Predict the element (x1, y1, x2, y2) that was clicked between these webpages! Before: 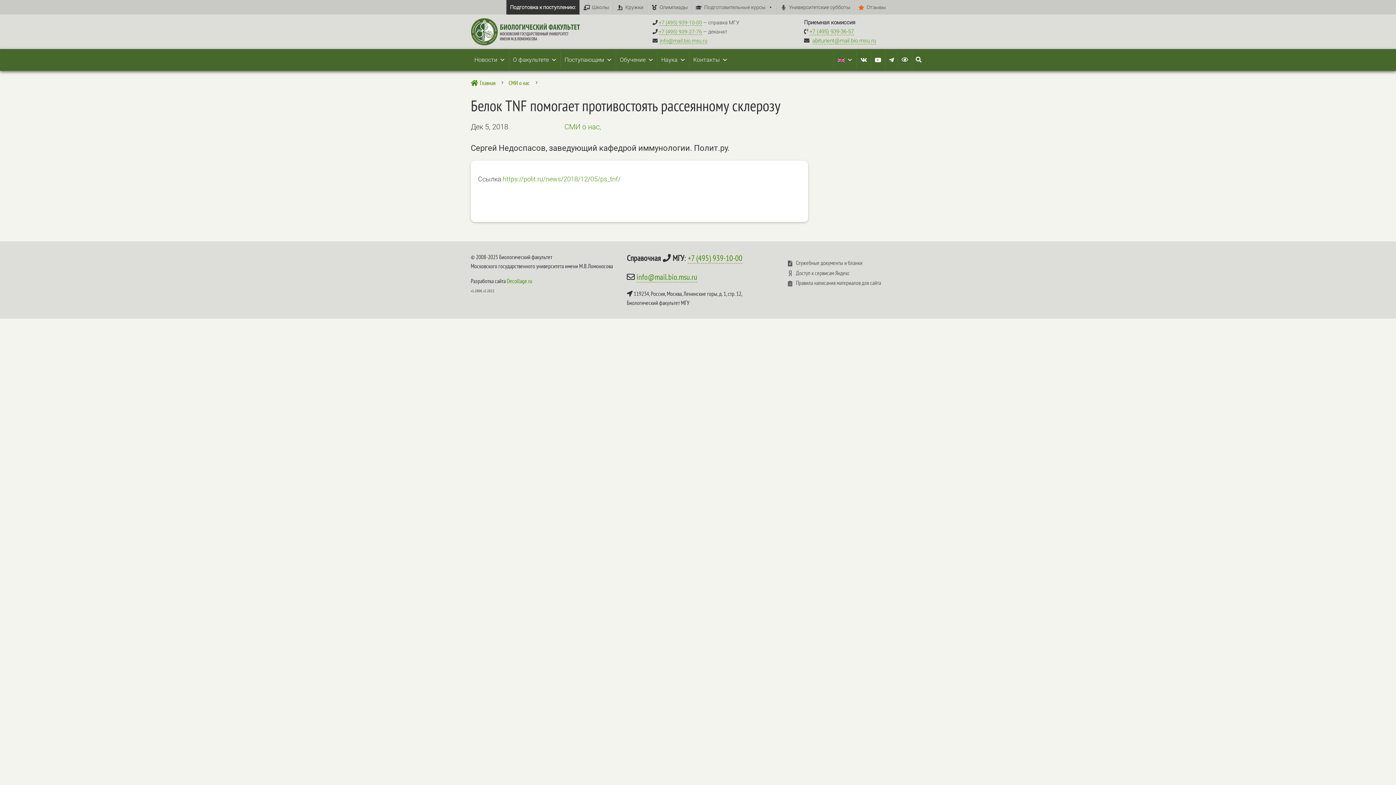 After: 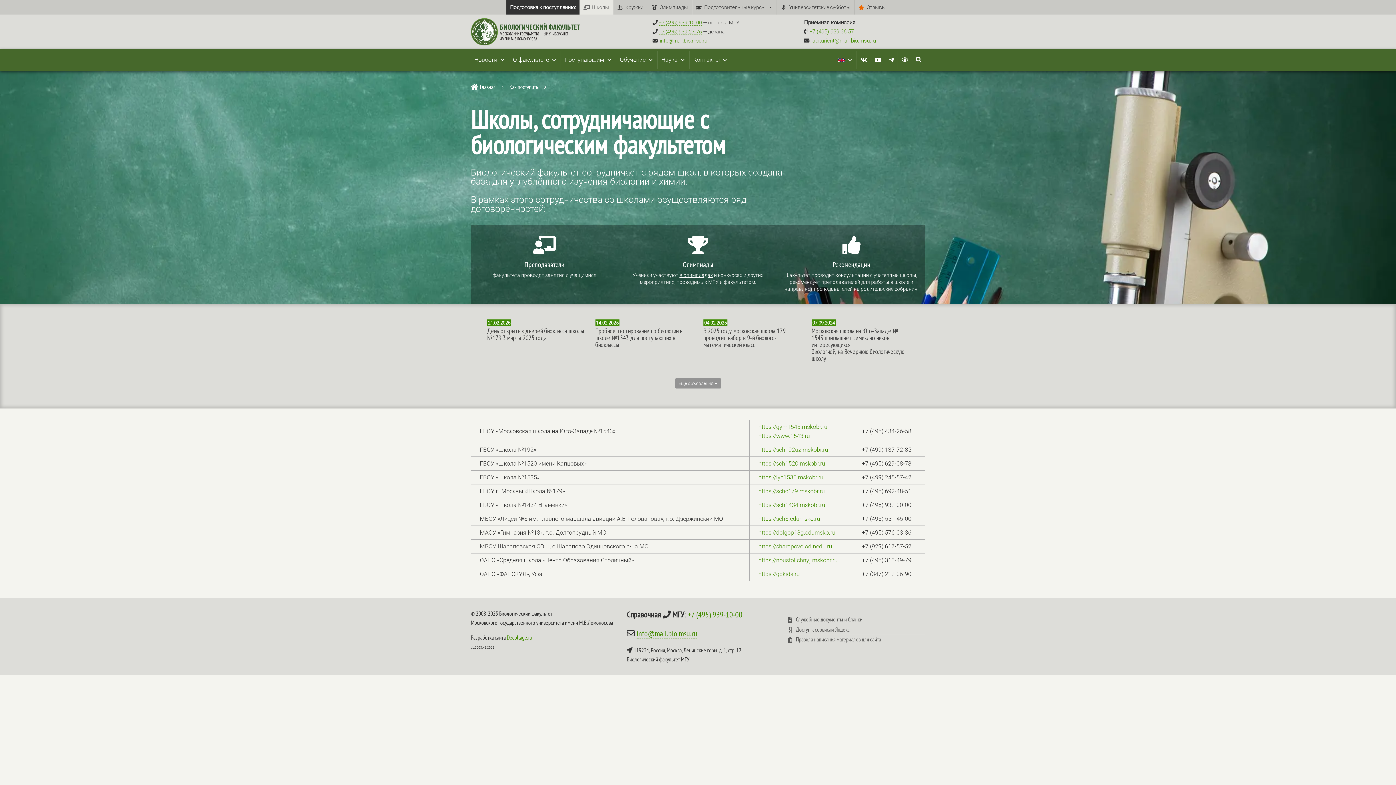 Action: label: Школы bbox: (580, 0, 612, 14)